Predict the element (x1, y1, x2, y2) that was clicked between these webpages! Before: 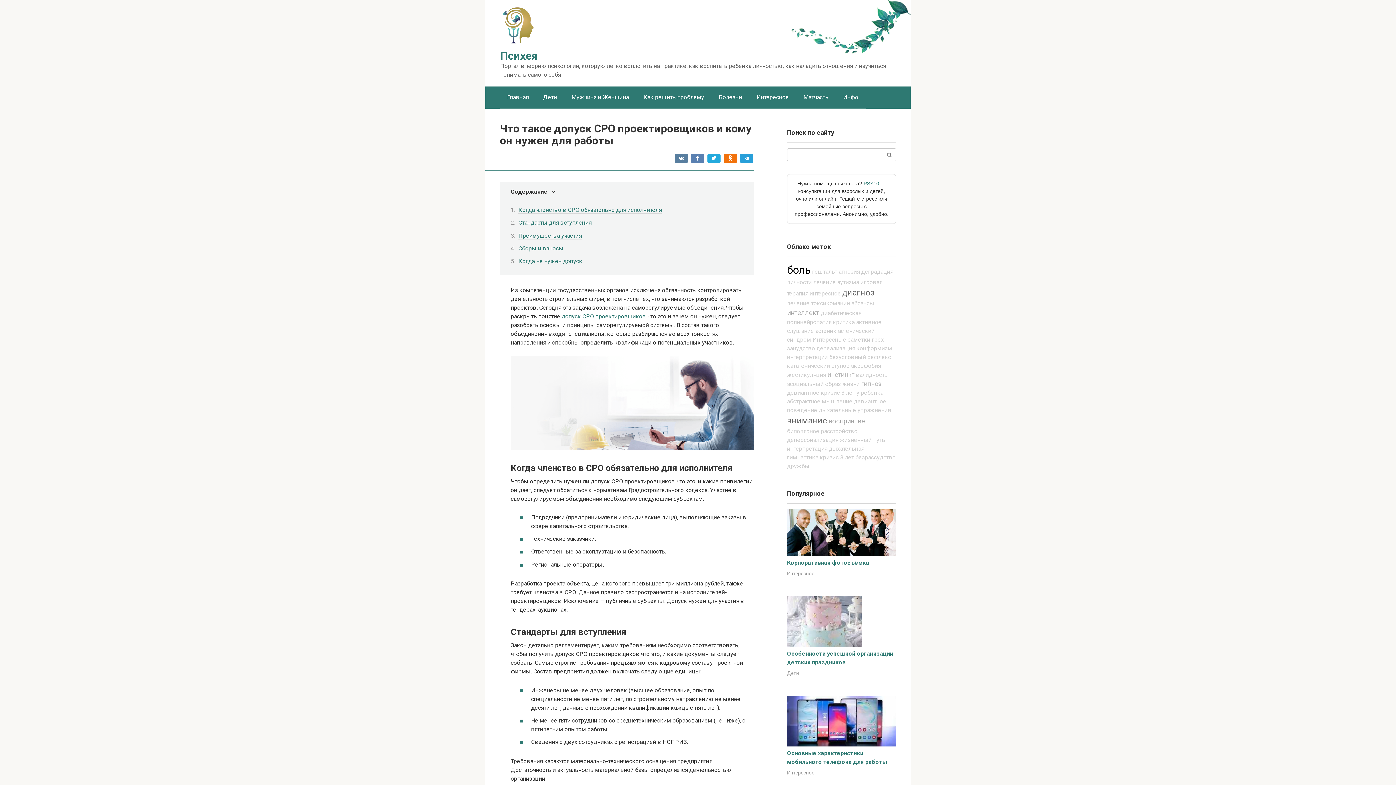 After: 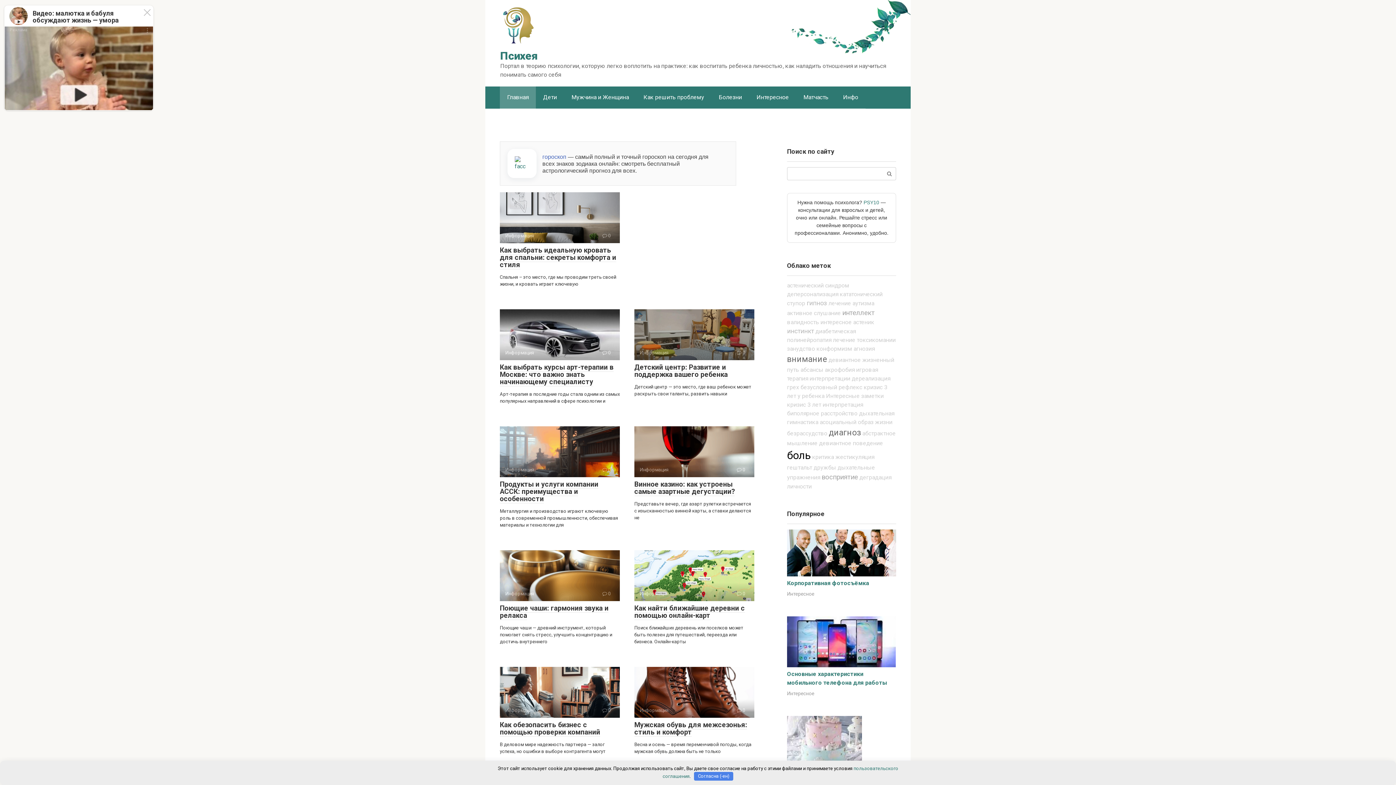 Action: bbox: (500, 38, 536, 45)